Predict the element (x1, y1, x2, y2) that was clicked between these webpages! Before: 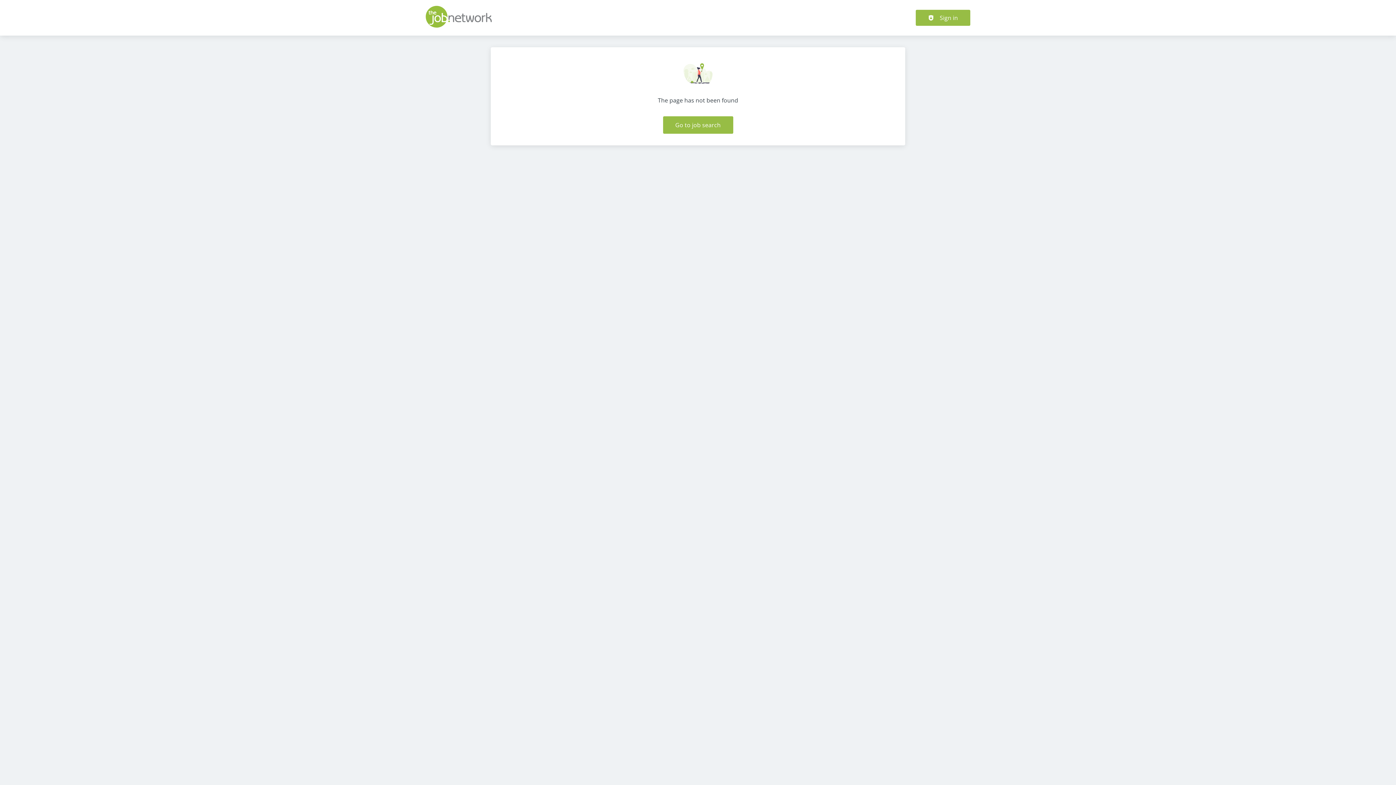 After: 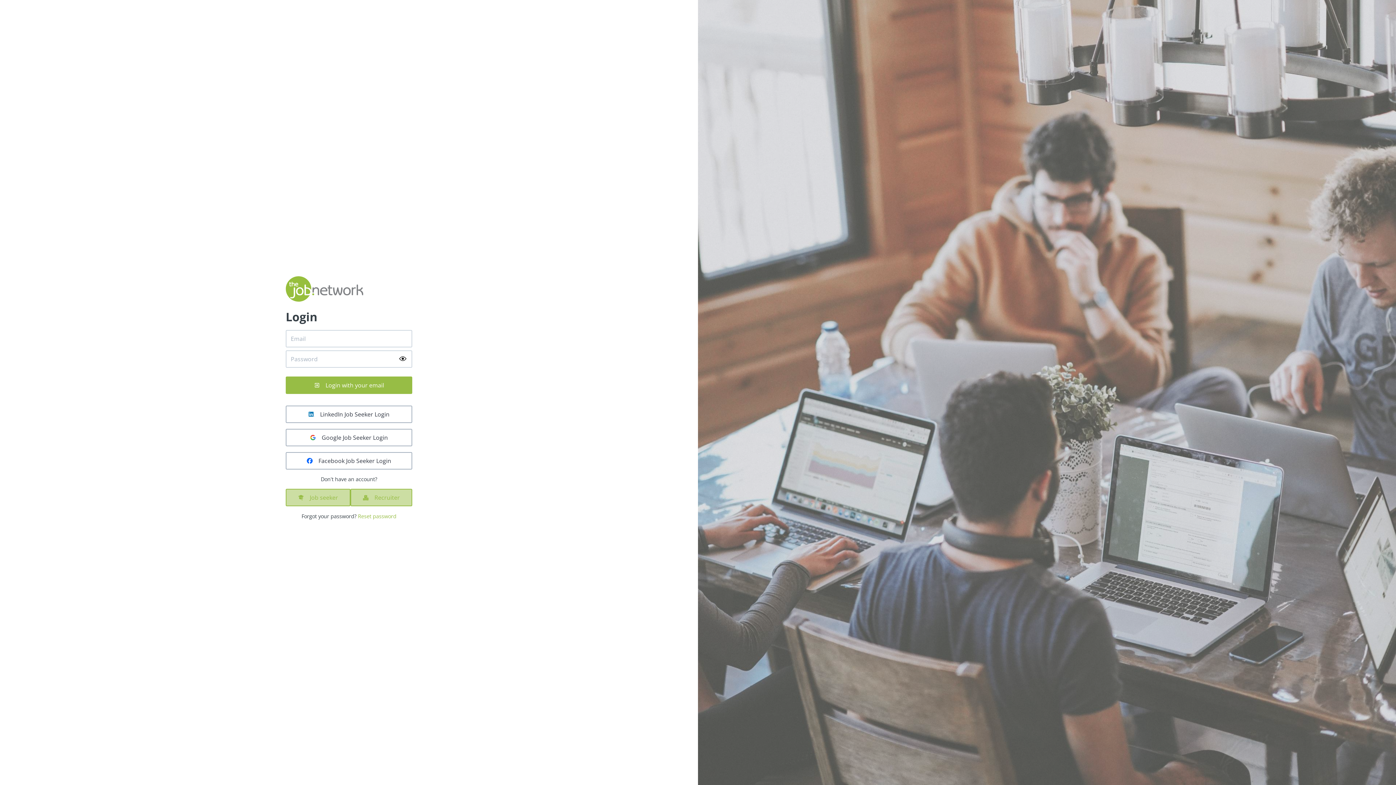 Action: label: Sign in bbox: (916, 9, 970, 25)